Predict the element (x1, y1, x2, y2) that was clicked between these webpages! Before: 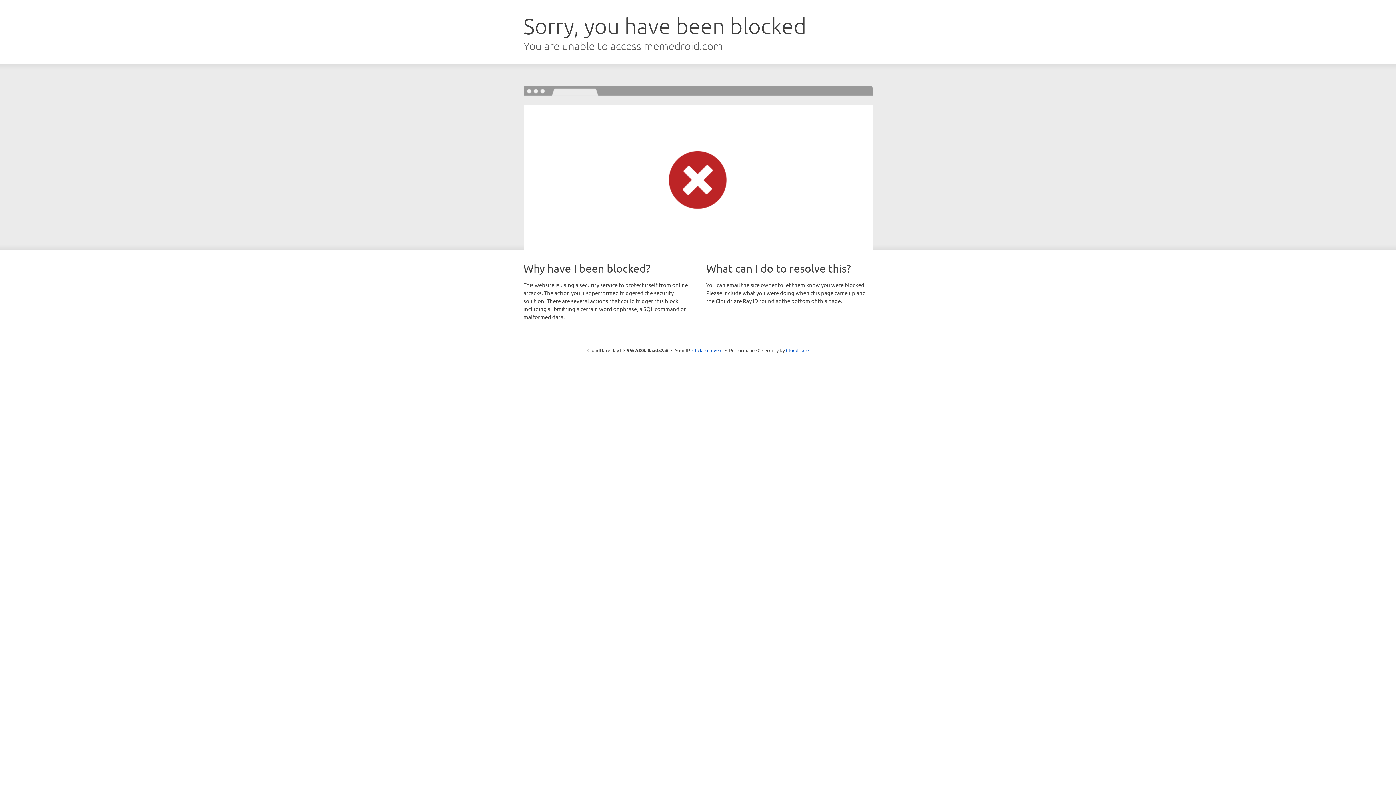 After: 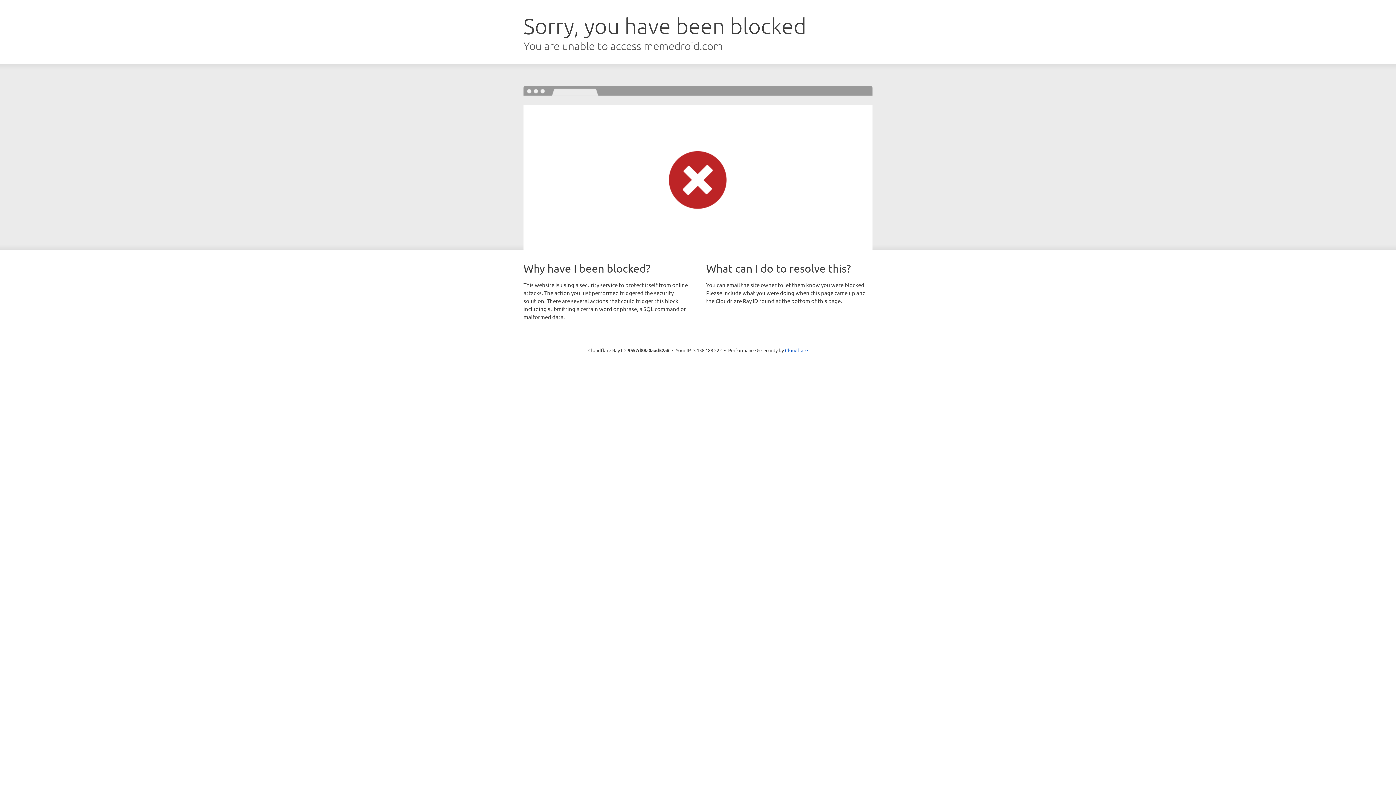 Action: bbox: (692, 346, 722, 353) label: Click to reveal